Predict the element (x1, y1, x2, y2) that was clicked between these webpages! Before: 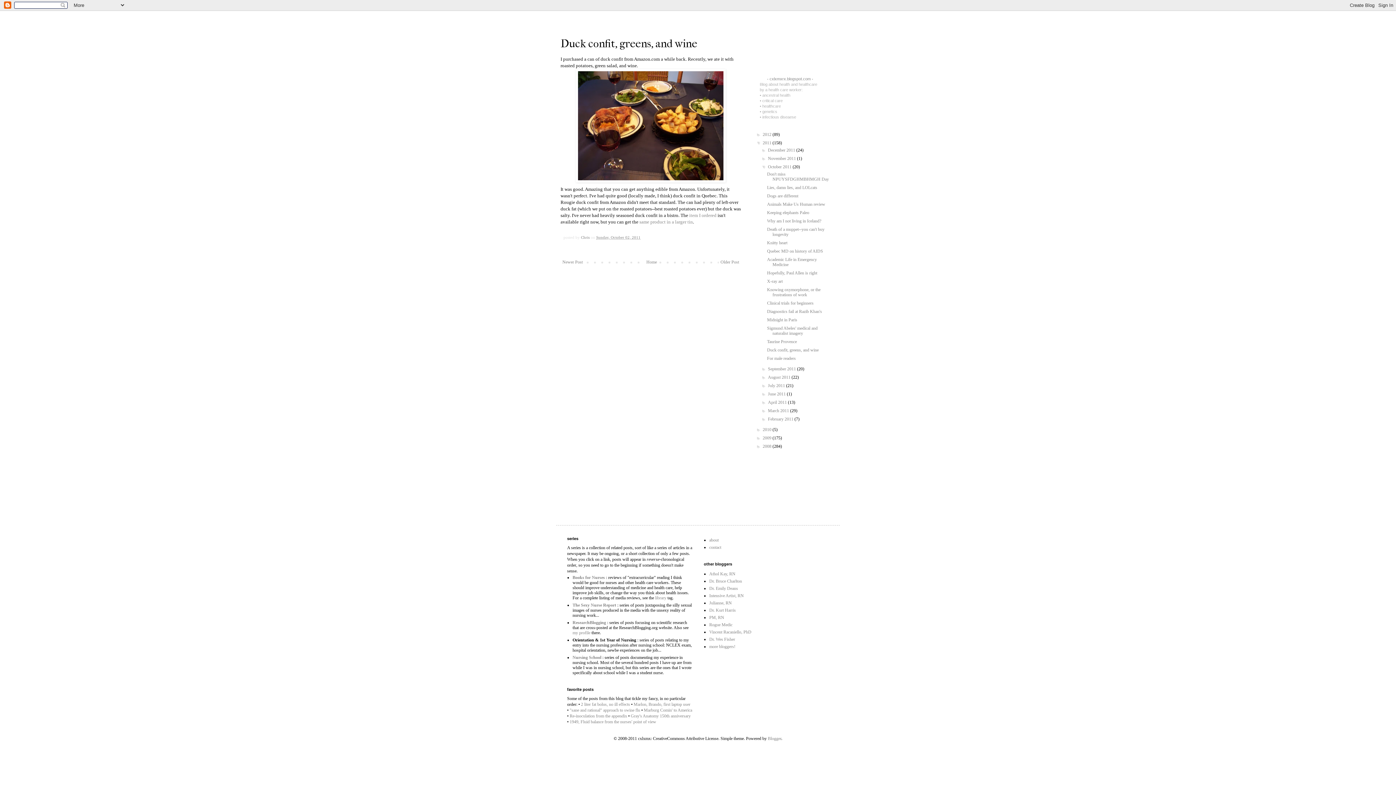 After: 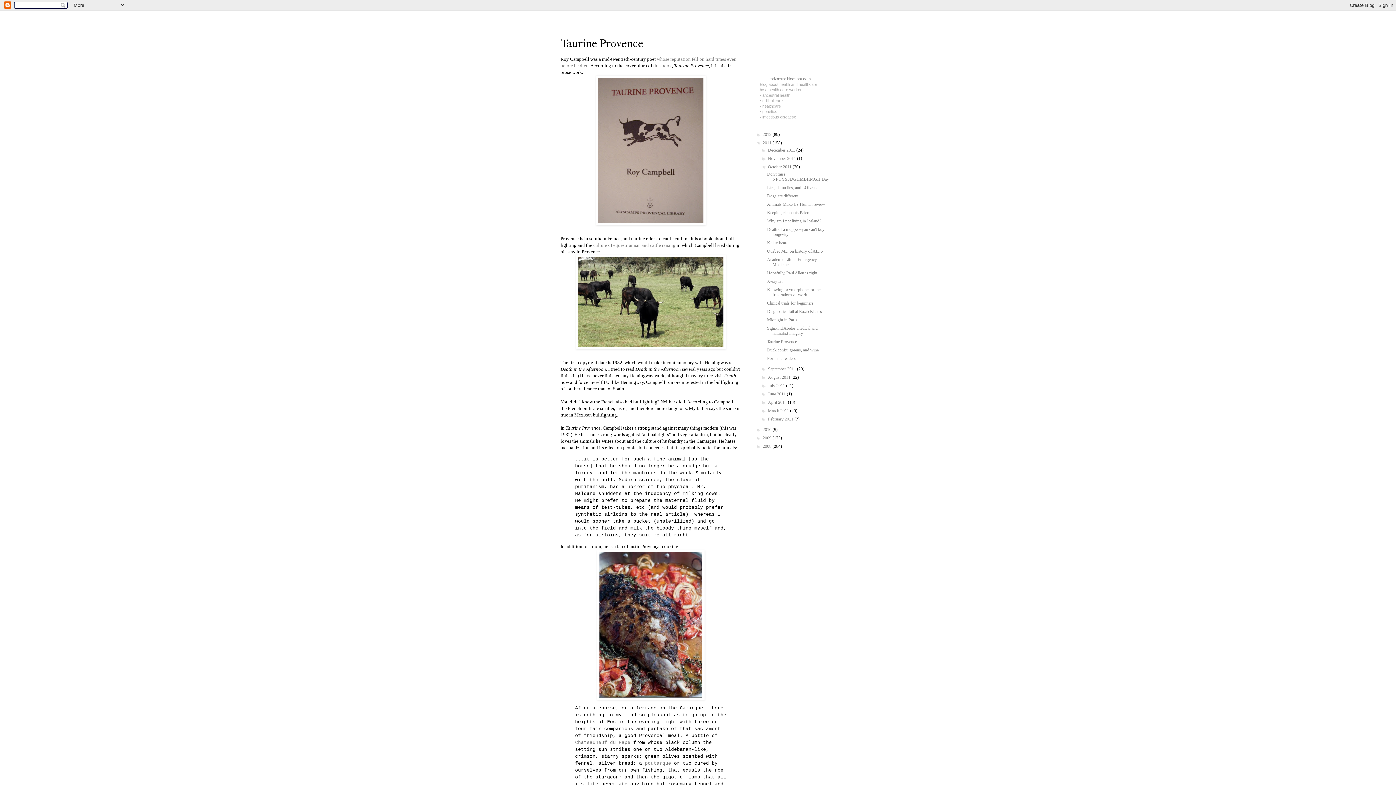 Action: label: Newer Post bbox: (560, 257, 584, 266)